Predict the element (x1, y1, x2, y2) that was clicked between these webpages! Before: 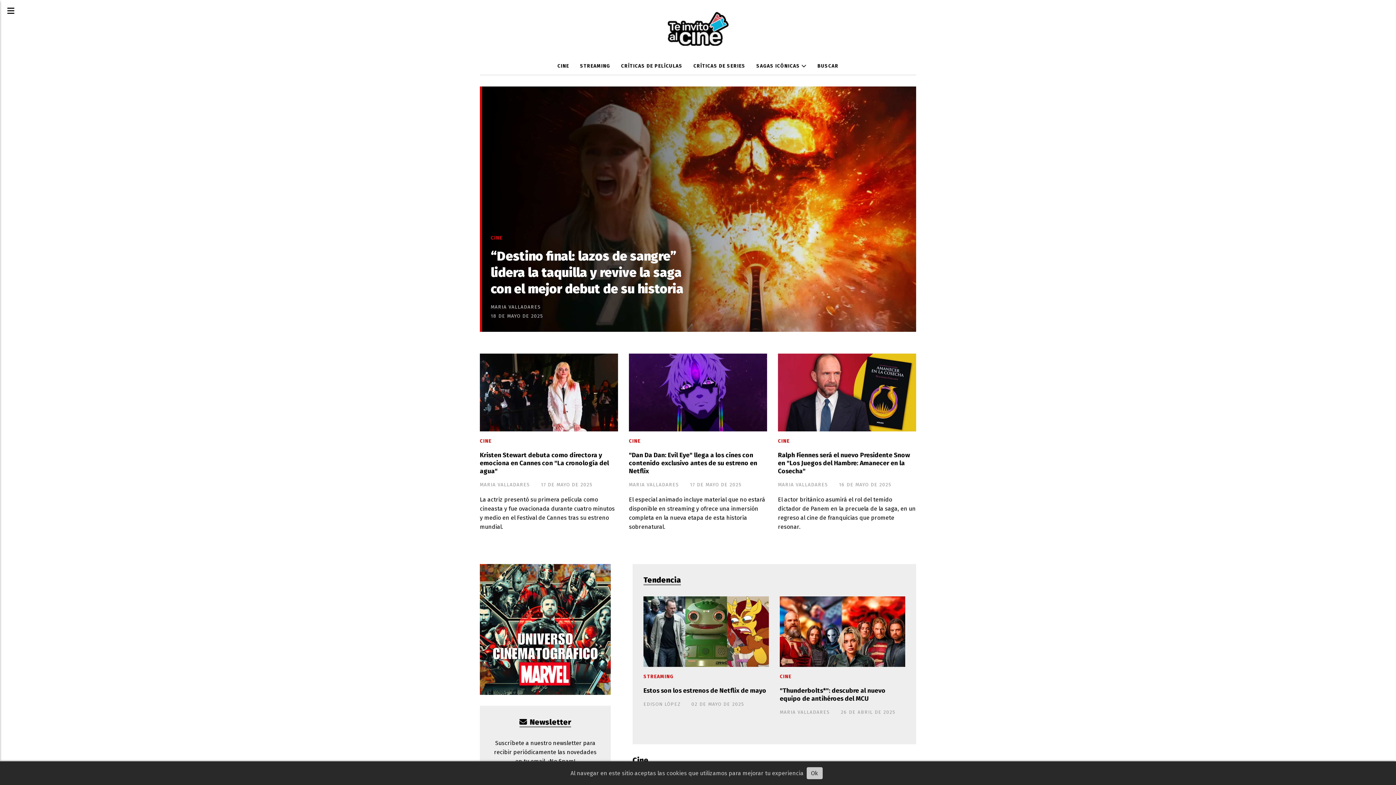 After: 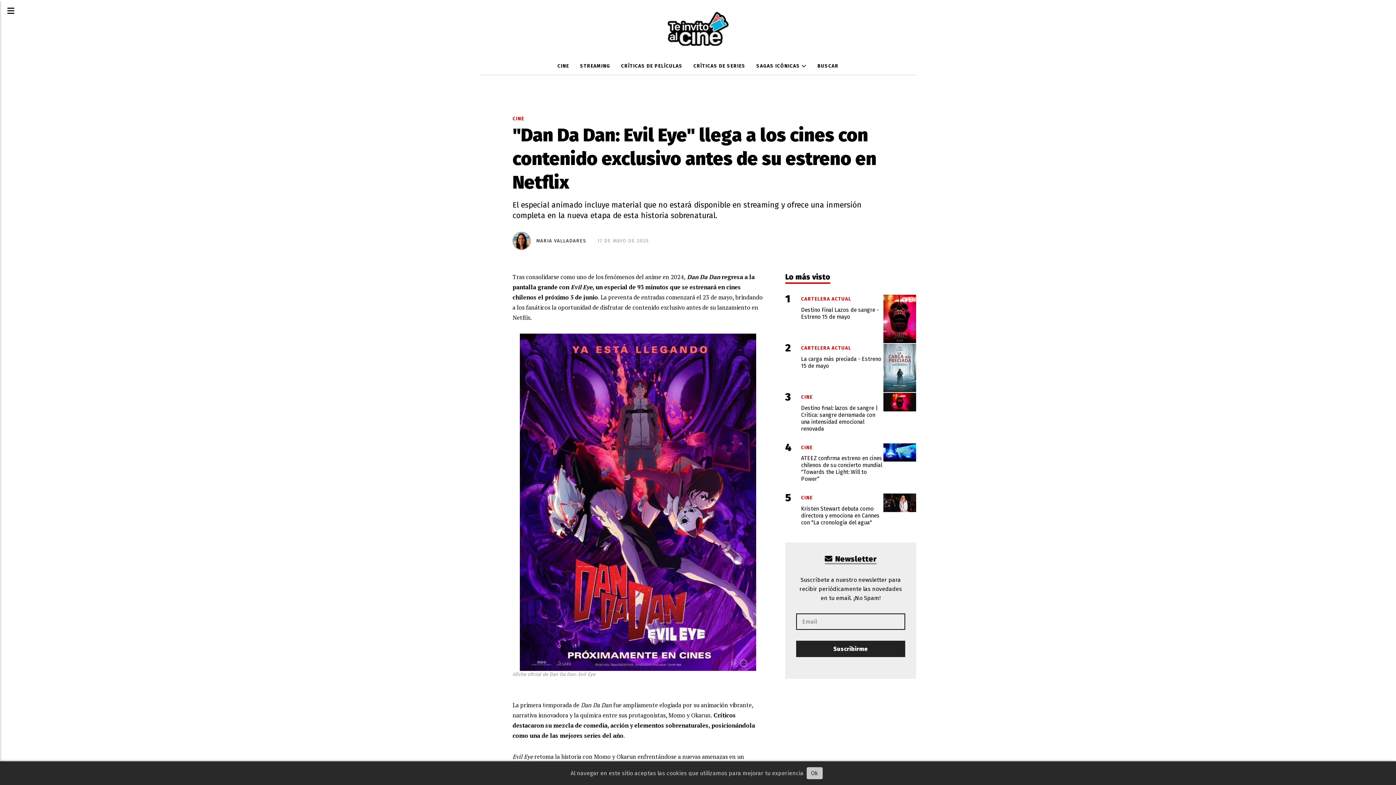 Action: bbox: (629, 353, 767, 431)